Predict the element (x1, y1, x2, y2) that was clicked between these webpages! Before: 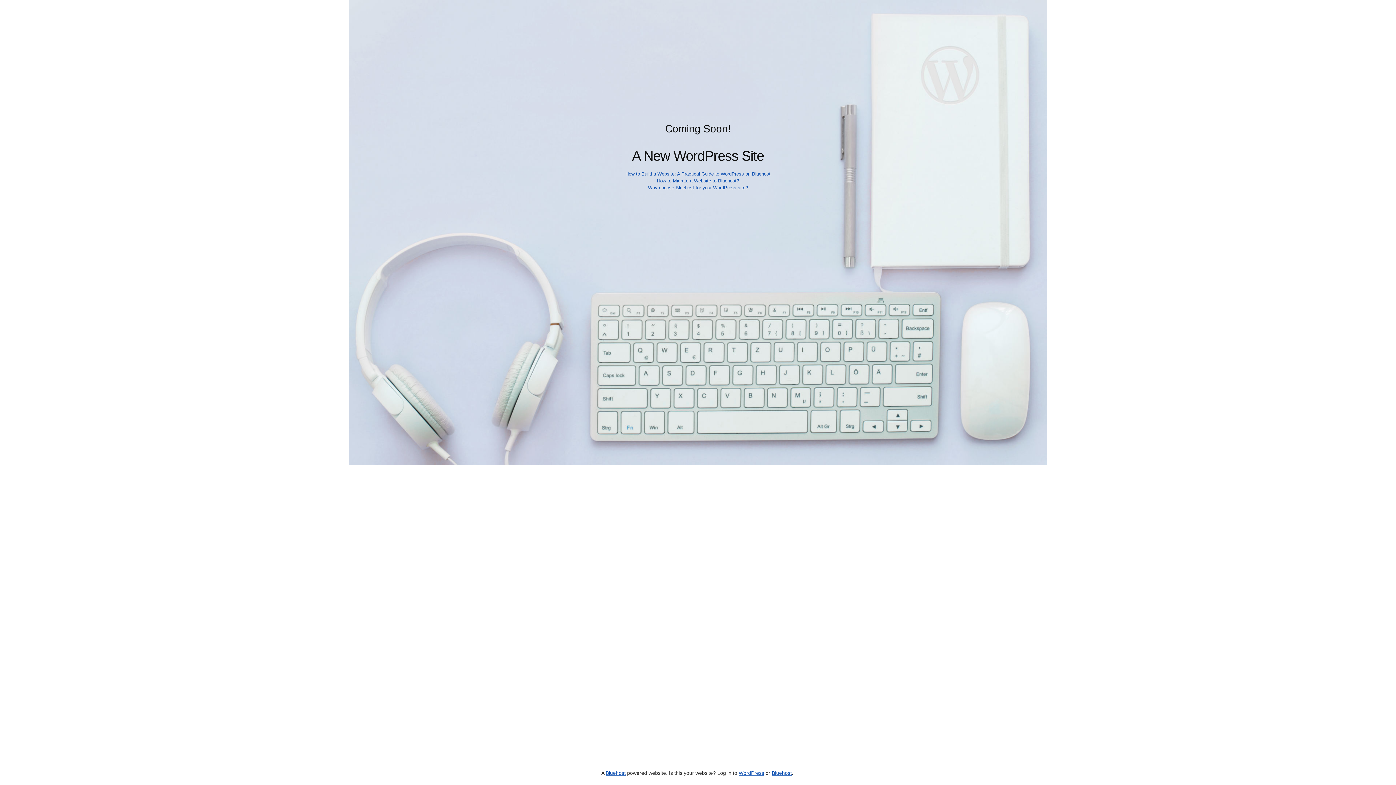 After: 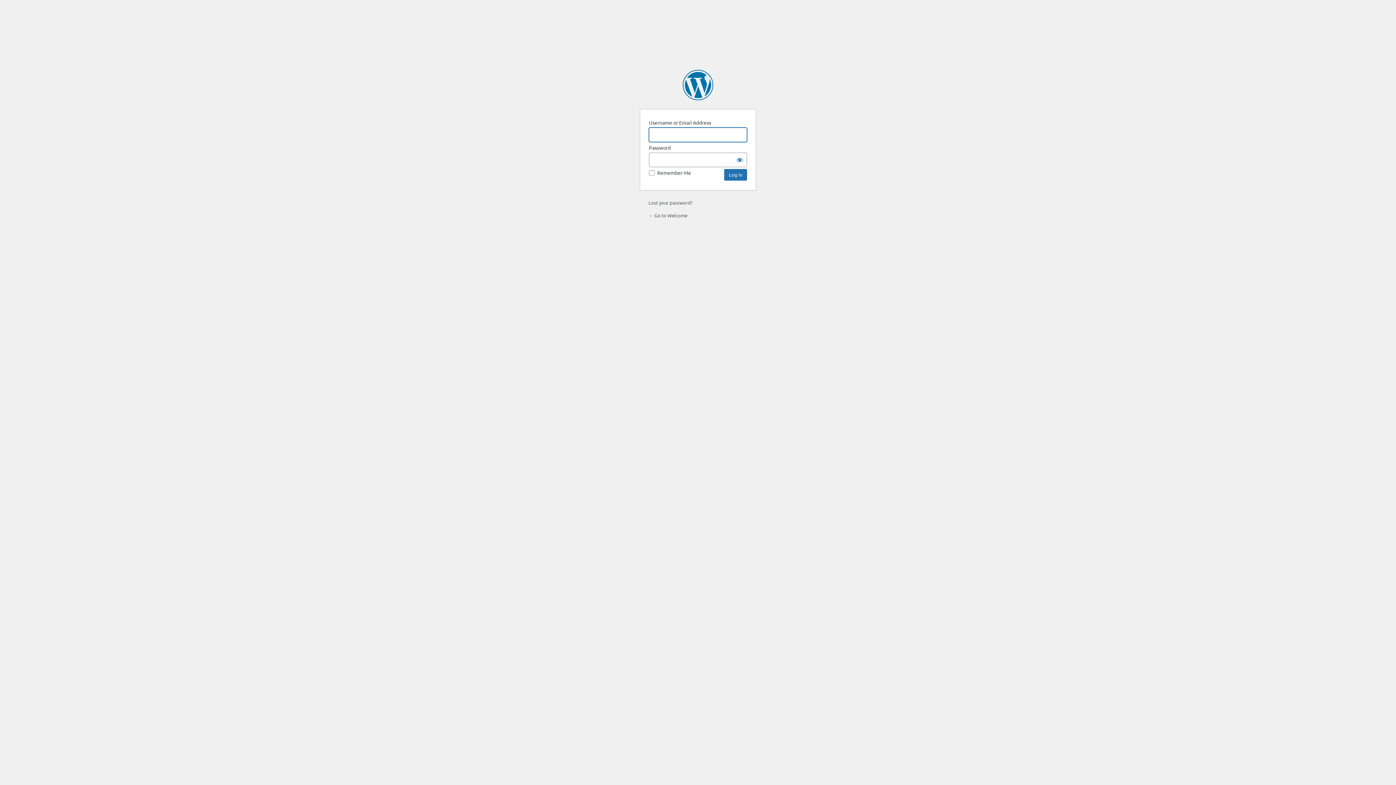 Action: label: WordPress bbox: (738, 770, 764, 776)